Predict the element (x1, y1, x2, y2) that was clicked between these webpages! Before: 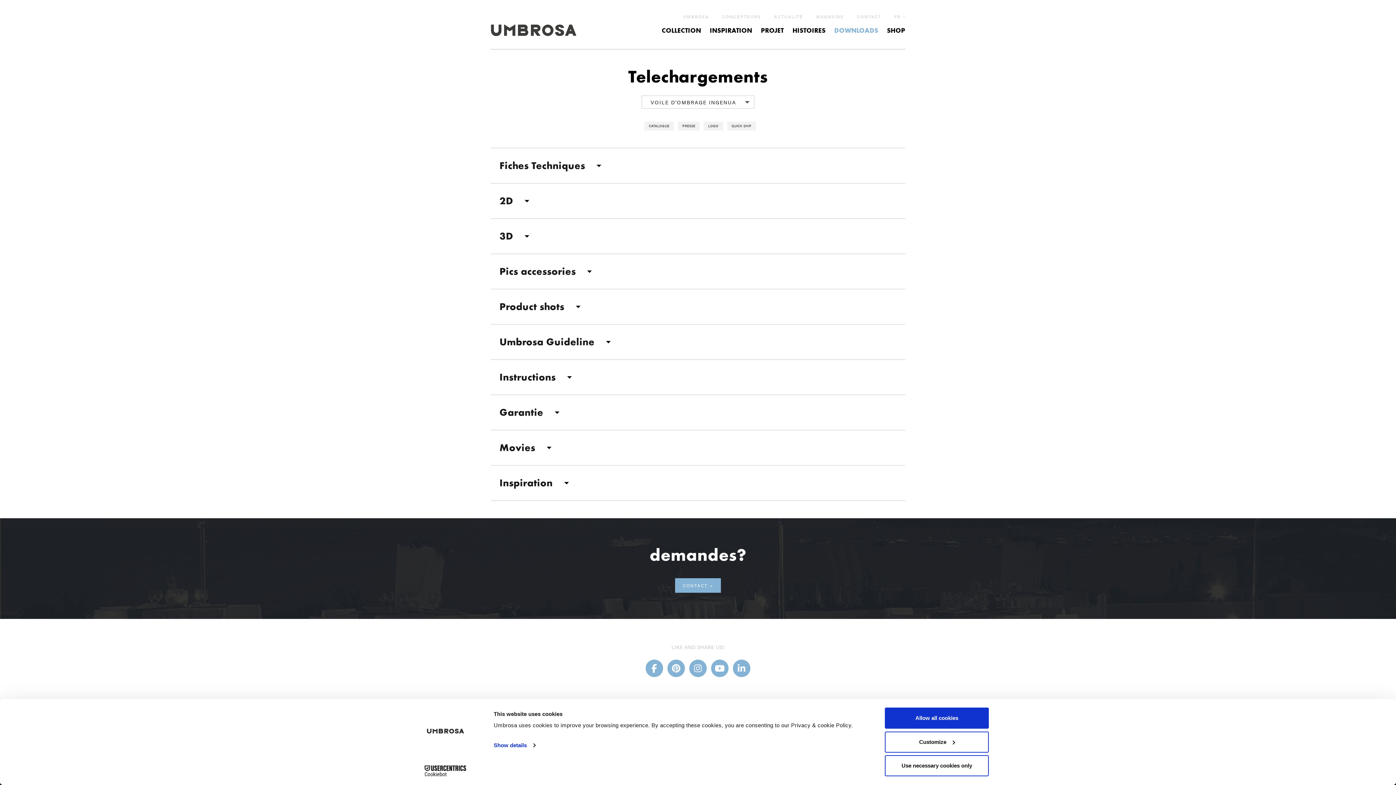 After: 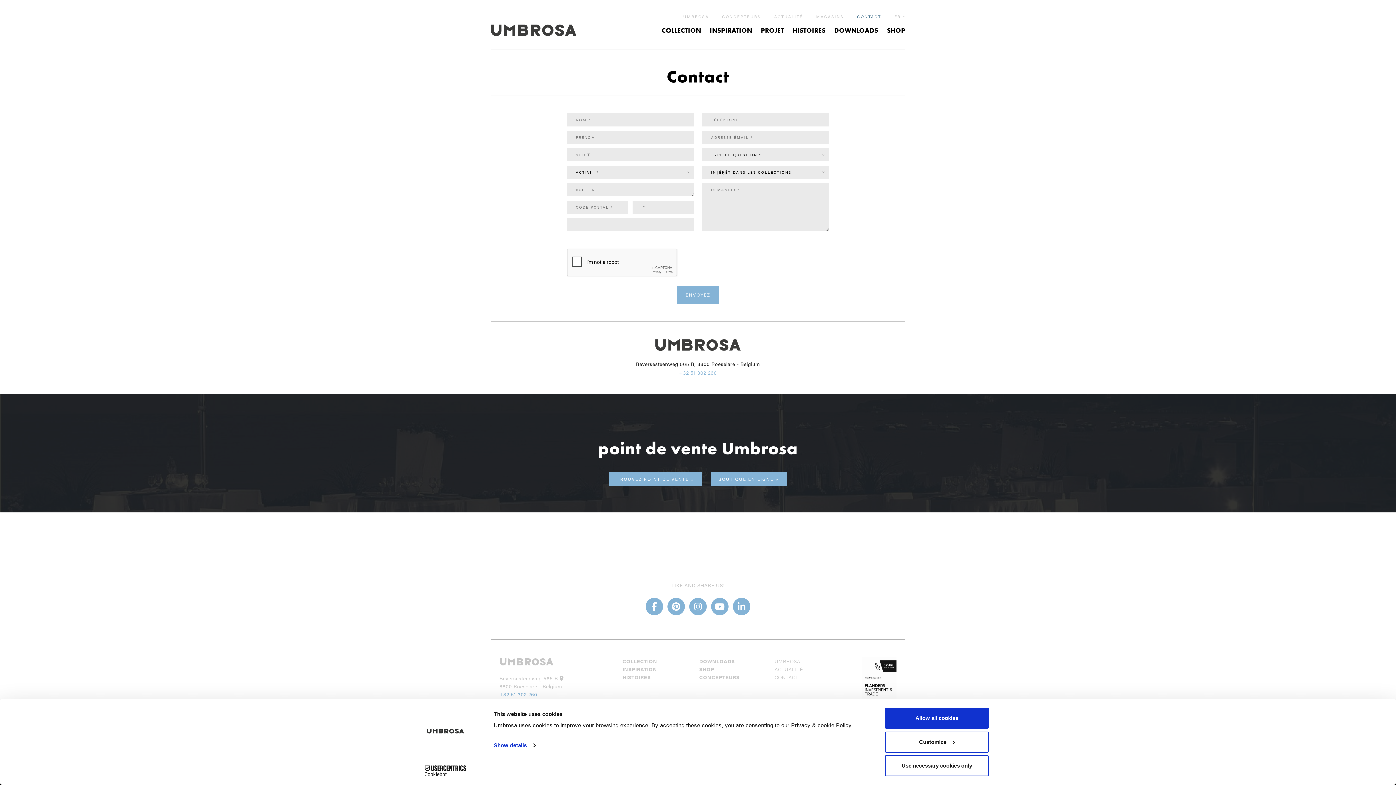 Action: bbox: (675, 578, 721, 593) label: CONTACT